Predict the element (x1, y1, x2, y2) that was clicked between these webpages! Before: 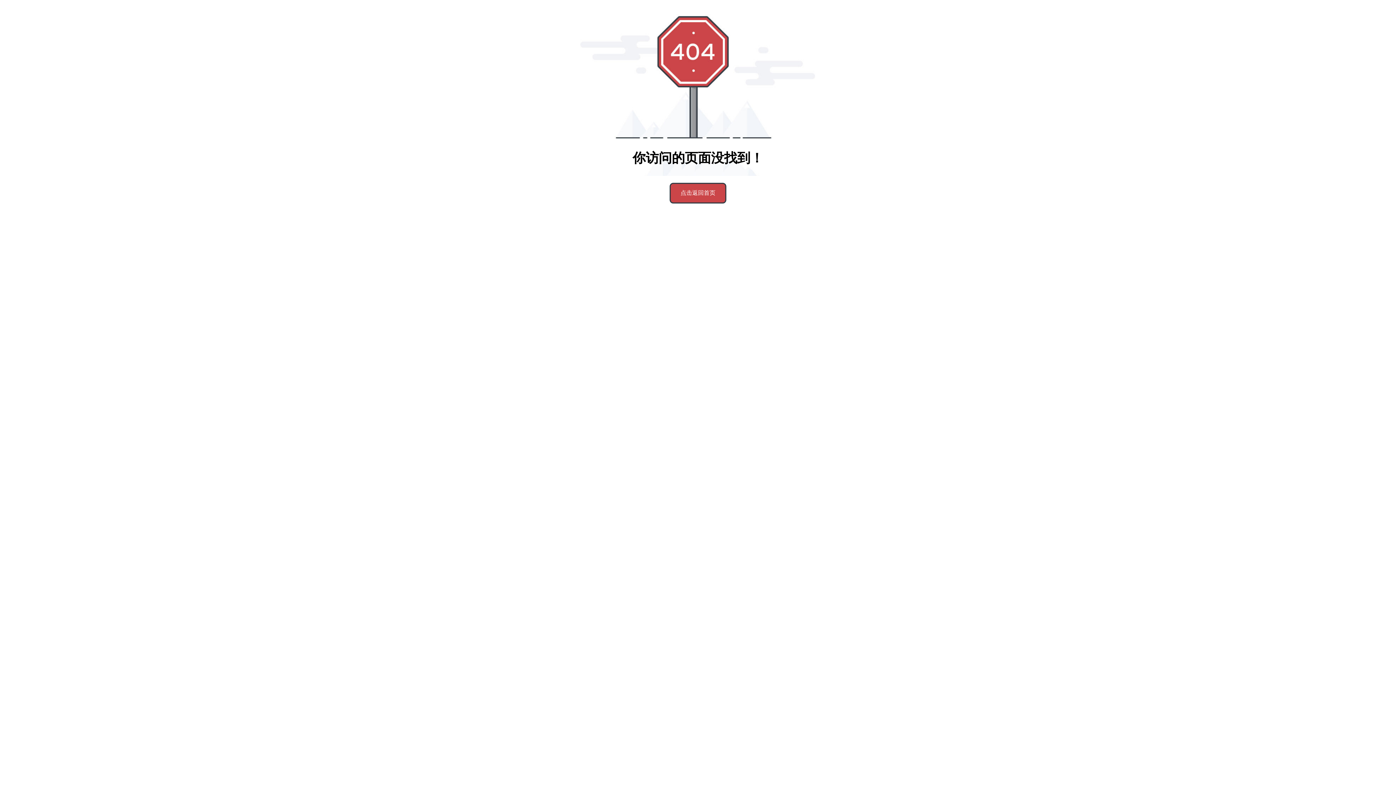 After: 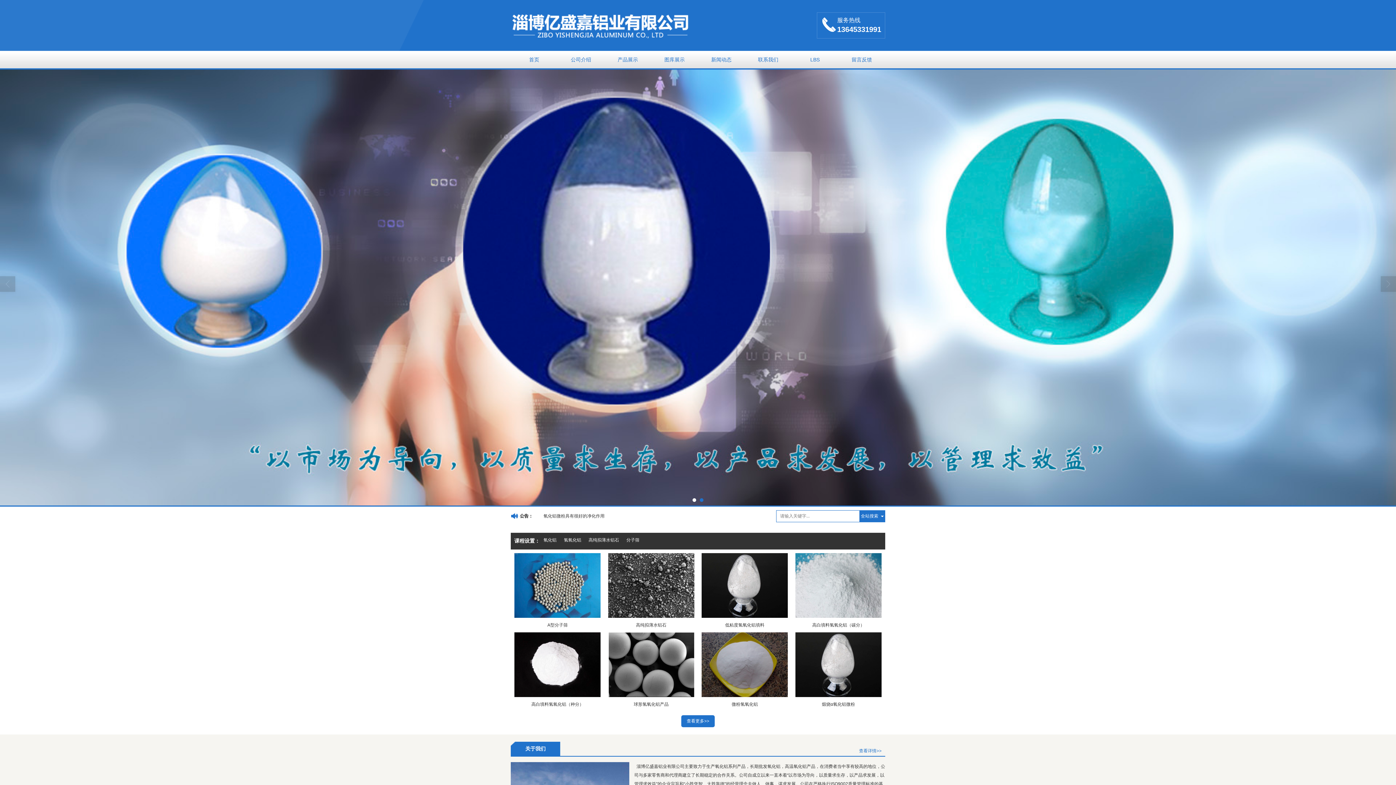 Action: bbox: (669, 182, 726, 203) label: 点击返回首页